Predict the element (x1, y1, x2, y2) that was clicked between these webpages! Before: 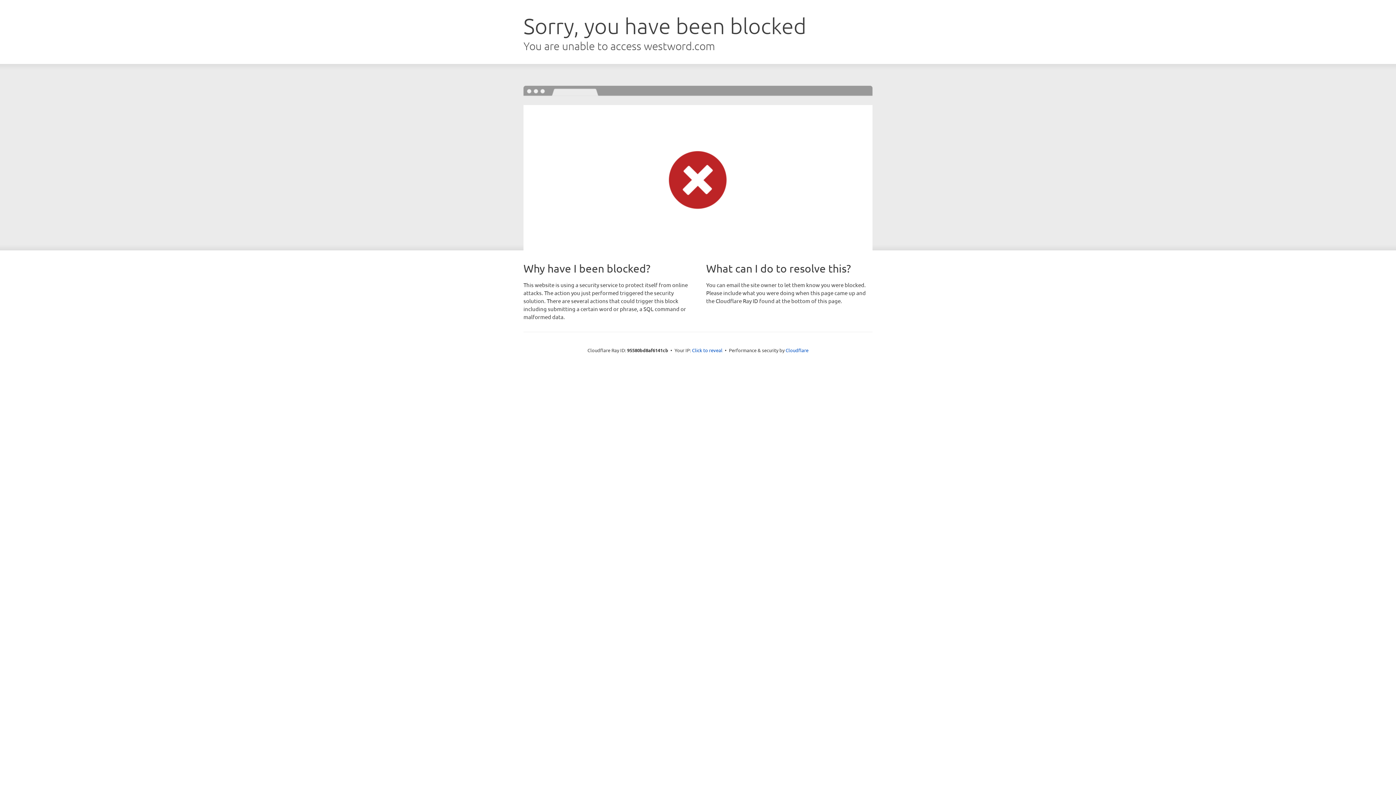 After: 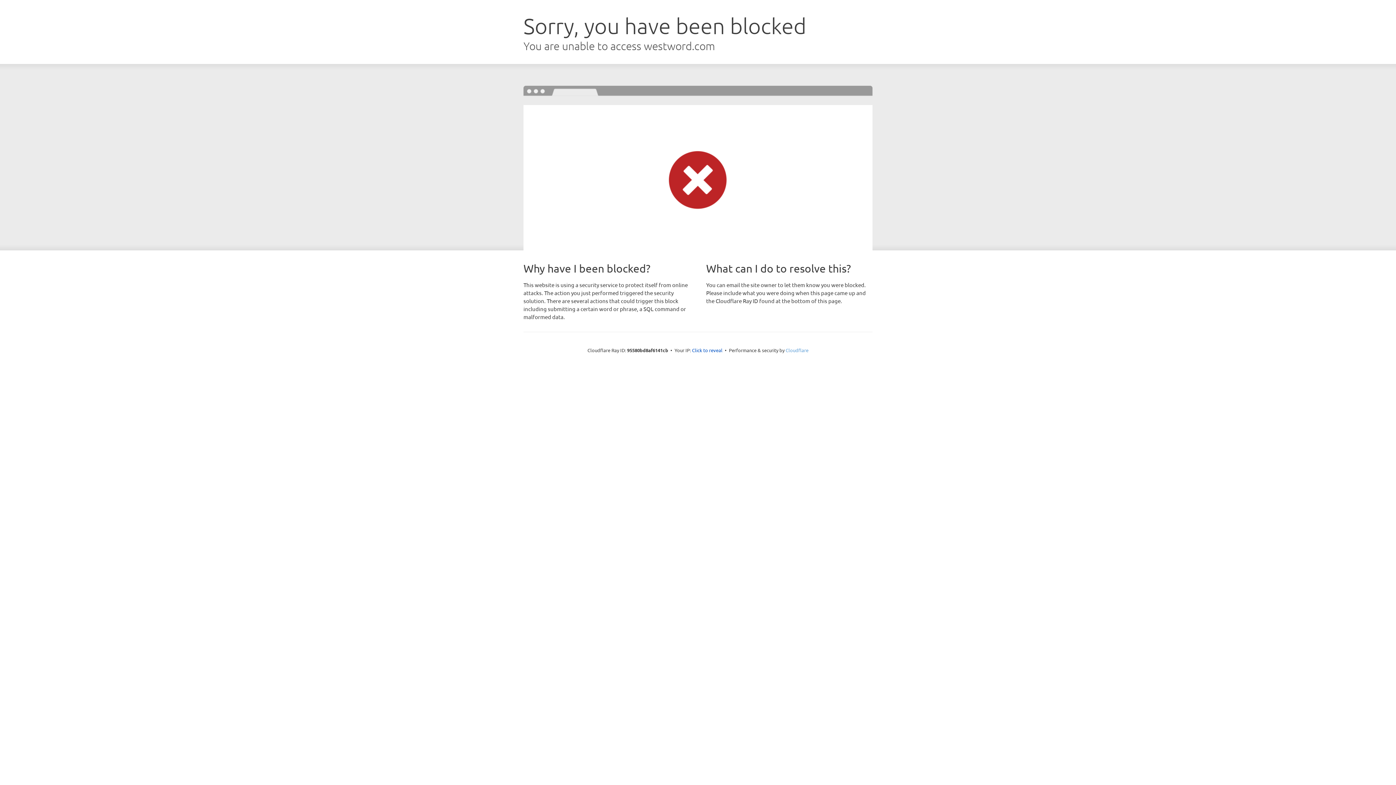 Action: bbox: (785, 347, 808, 353) label: Cloudflare